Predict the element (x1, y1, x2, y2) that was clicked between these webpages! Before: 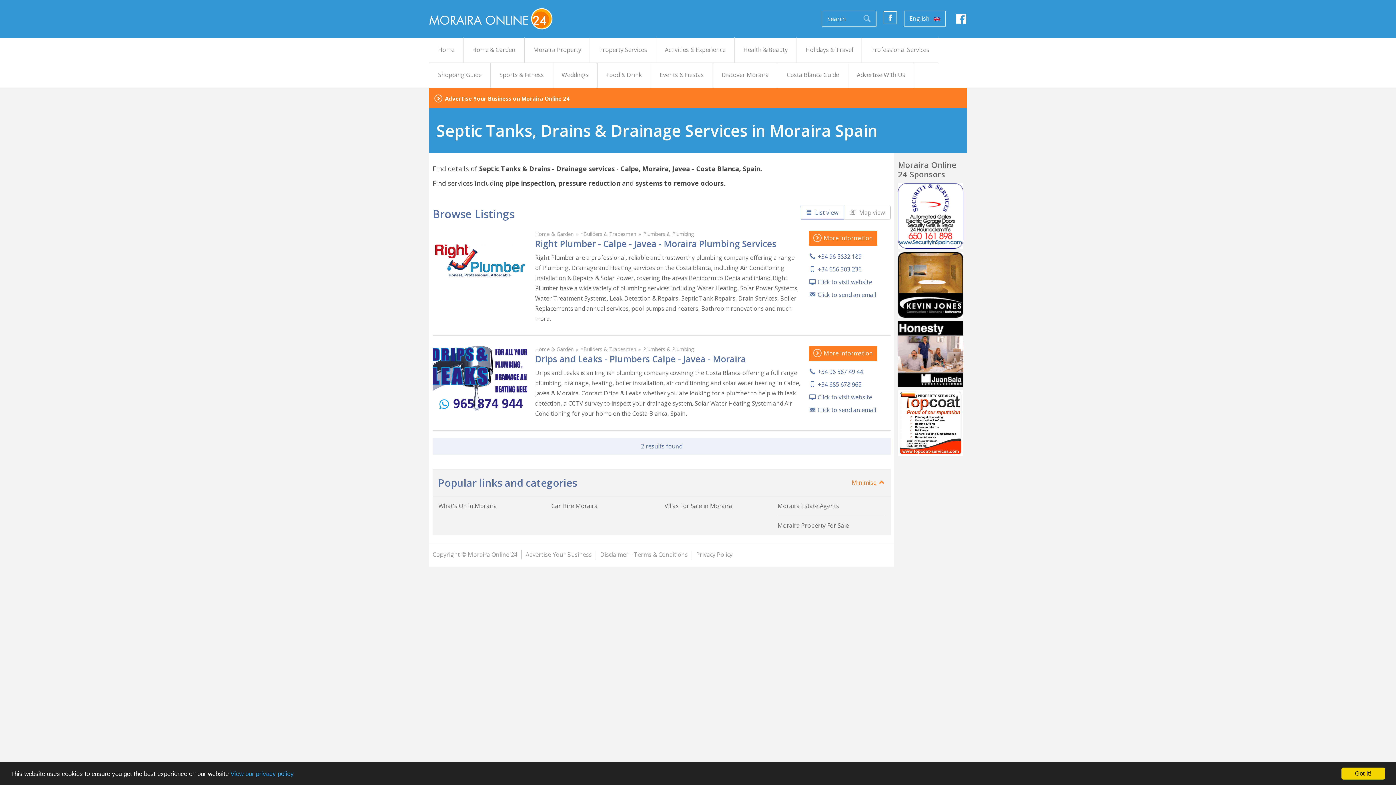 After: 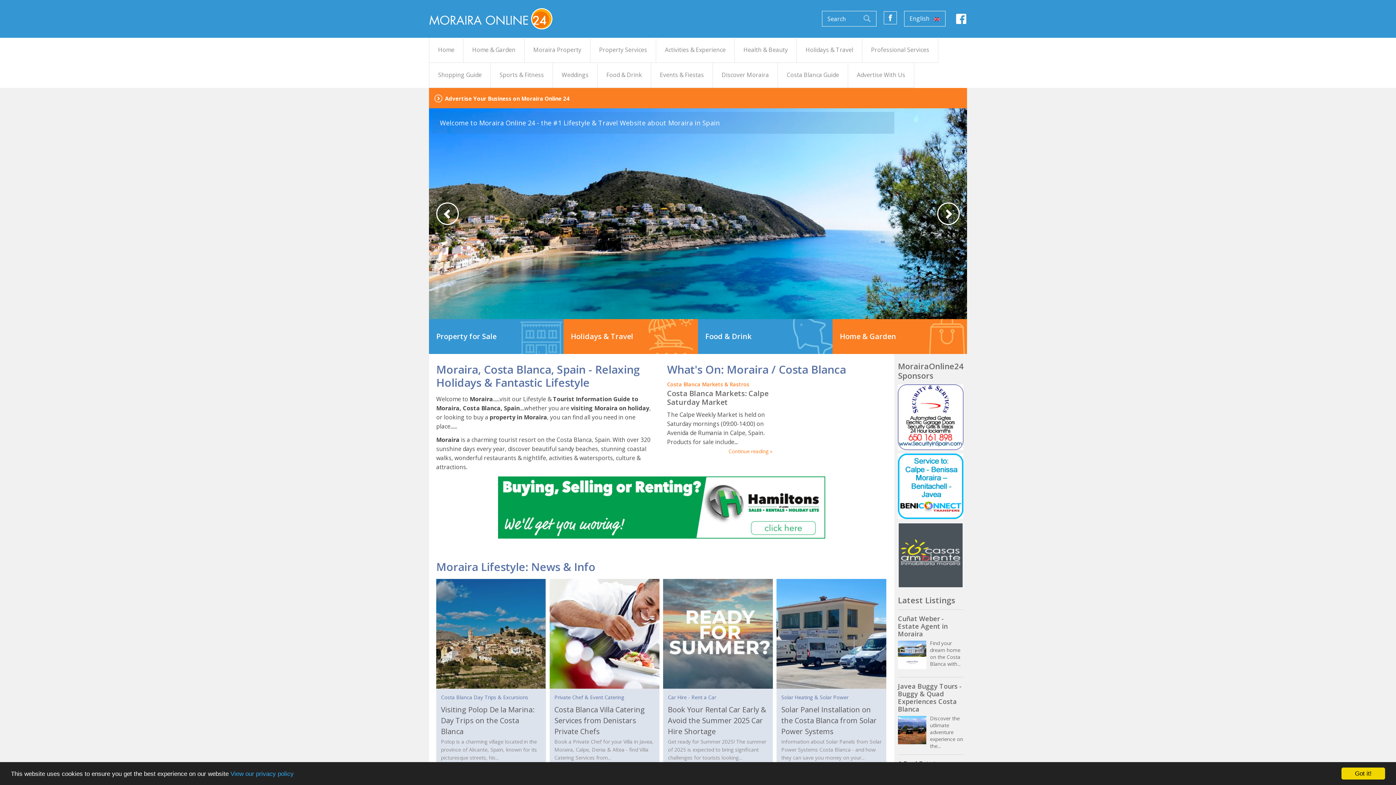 Action: bbox: (429, 5, 552, 31)